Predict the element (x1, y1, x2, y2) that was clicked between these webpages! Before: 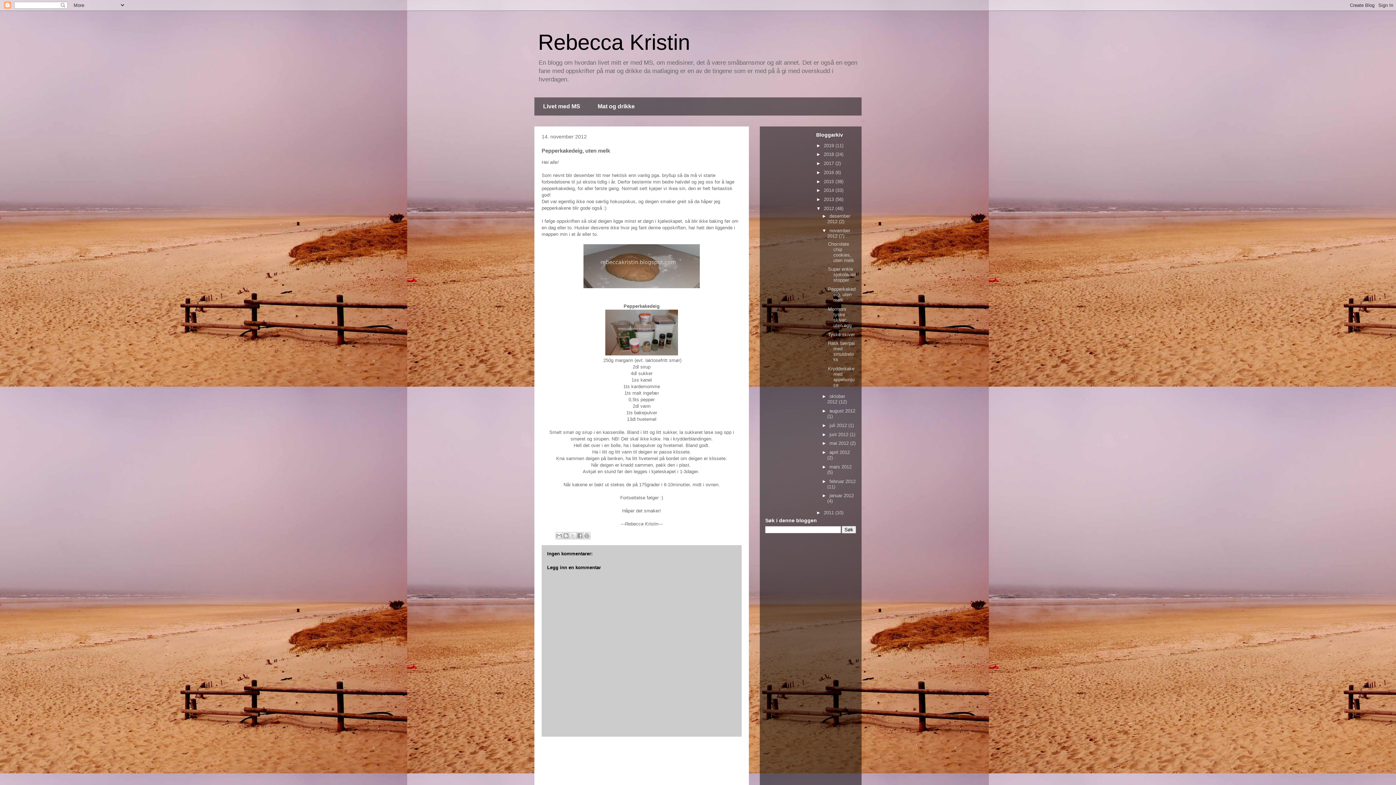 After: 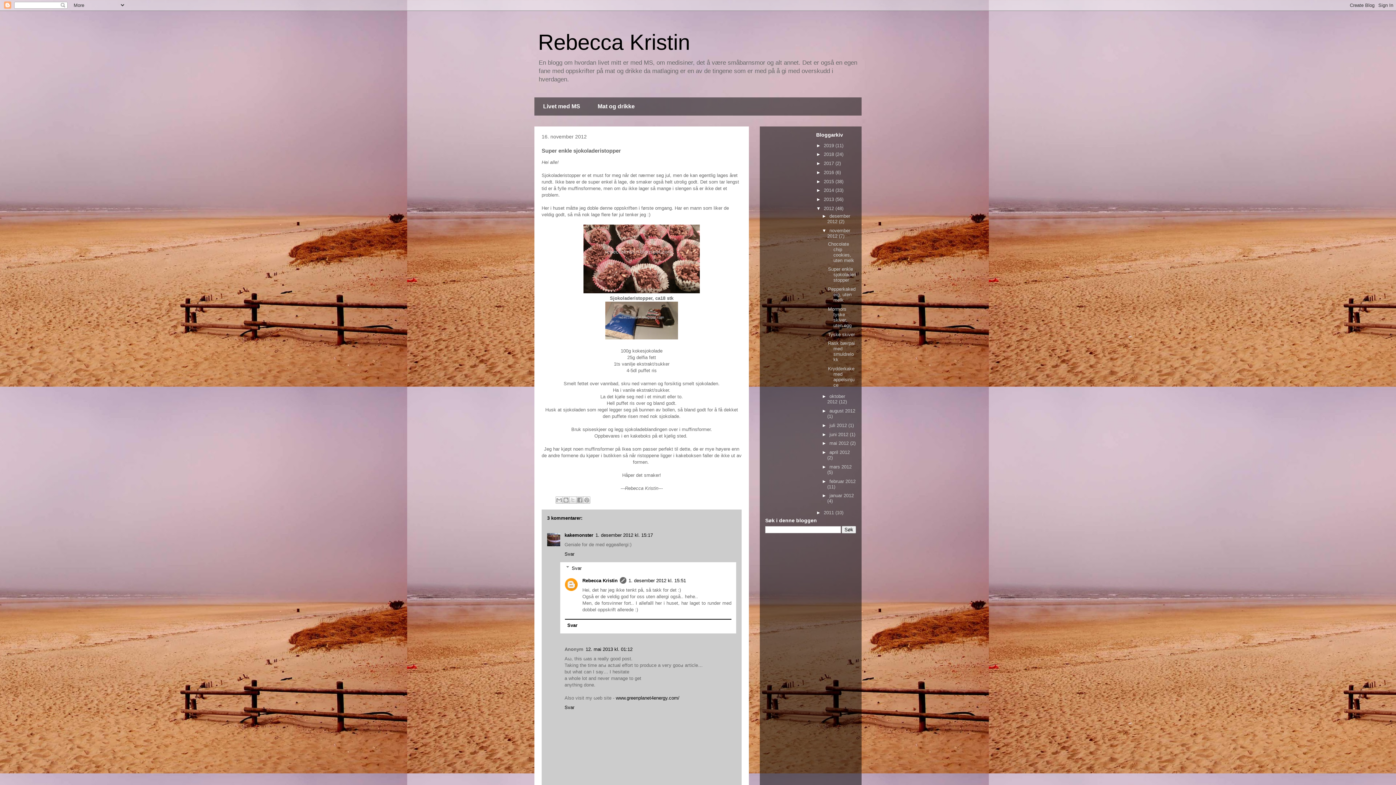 Action: bbox: (828, 266, 856, 283) label: Super enkle sjokoladeristopper